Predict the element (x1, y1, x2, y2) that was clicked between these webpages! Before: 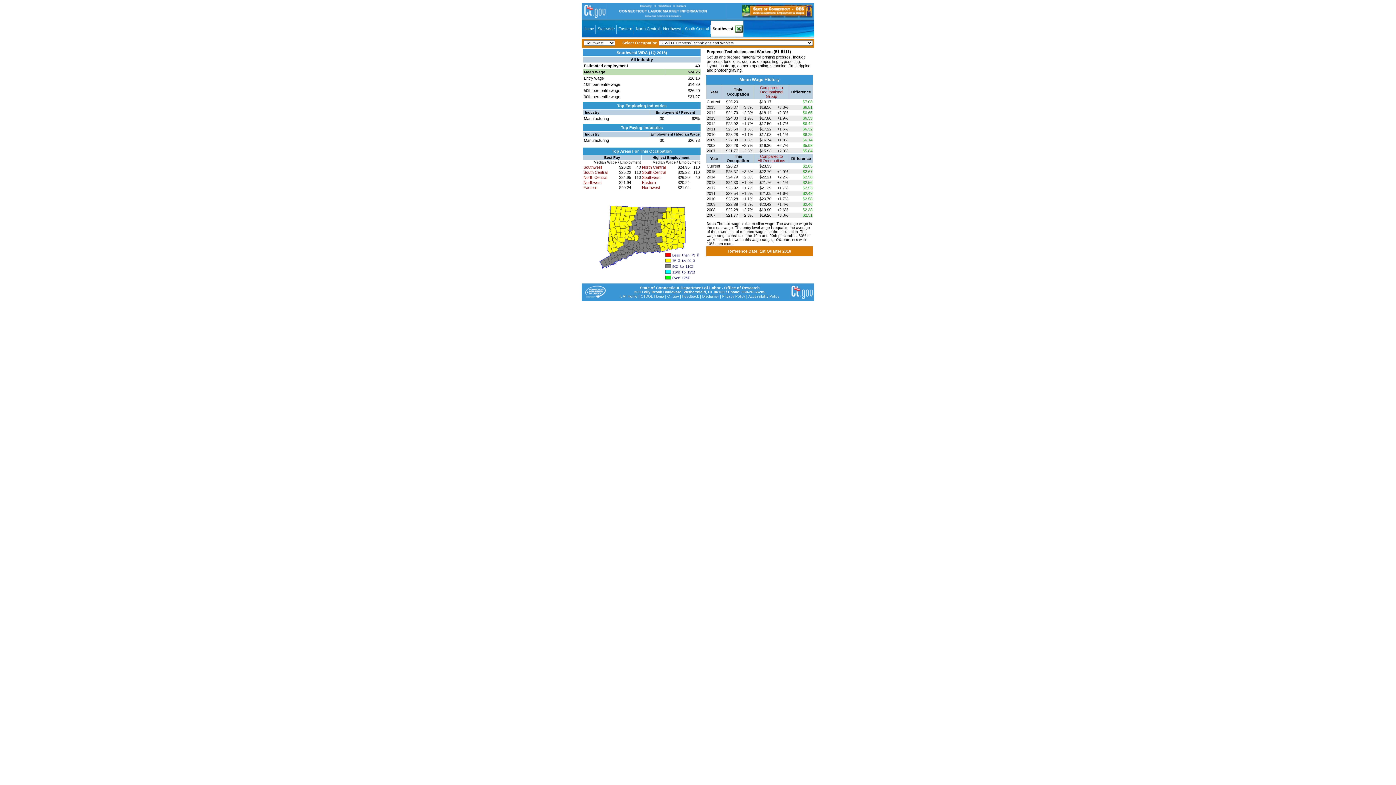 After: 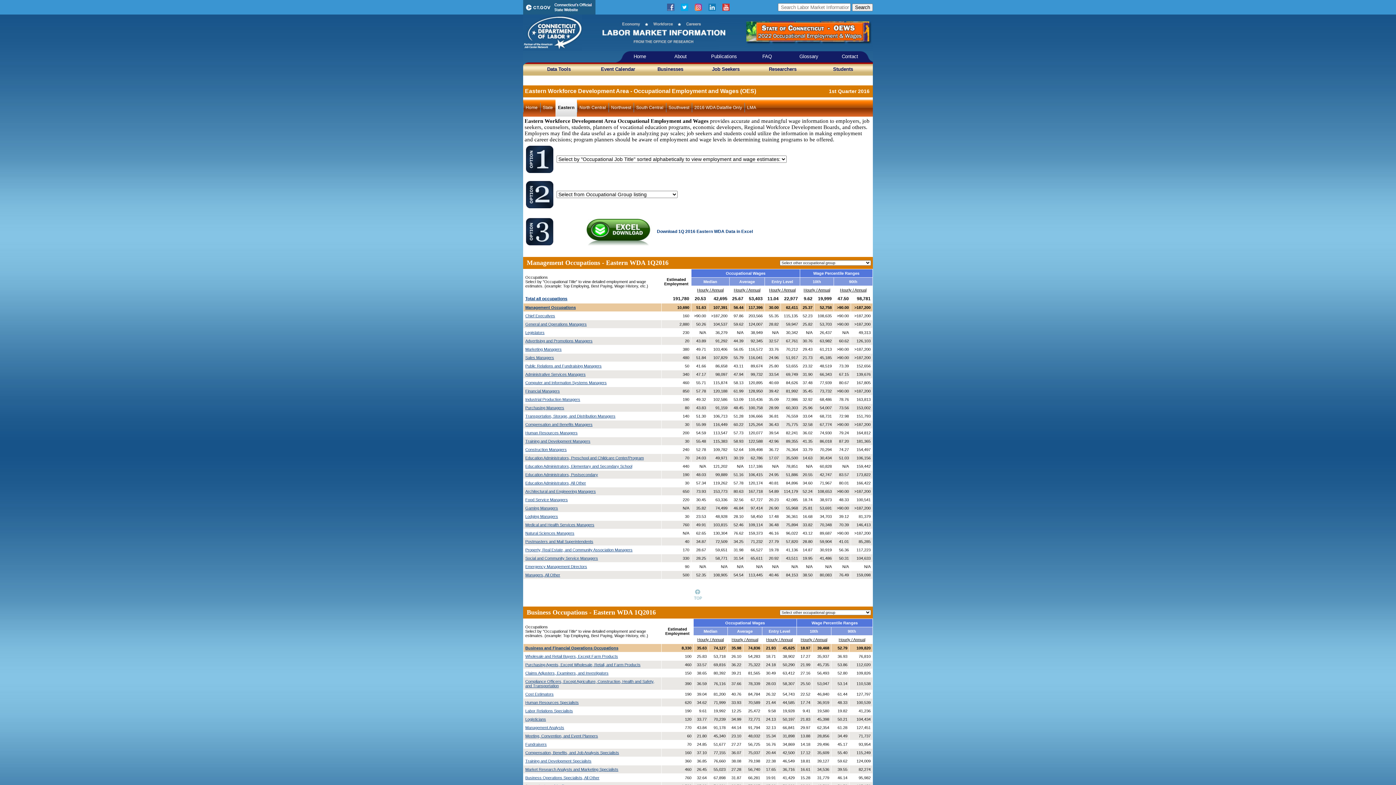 Action: label: Eastern bbox: (616, 20, 634, 38)